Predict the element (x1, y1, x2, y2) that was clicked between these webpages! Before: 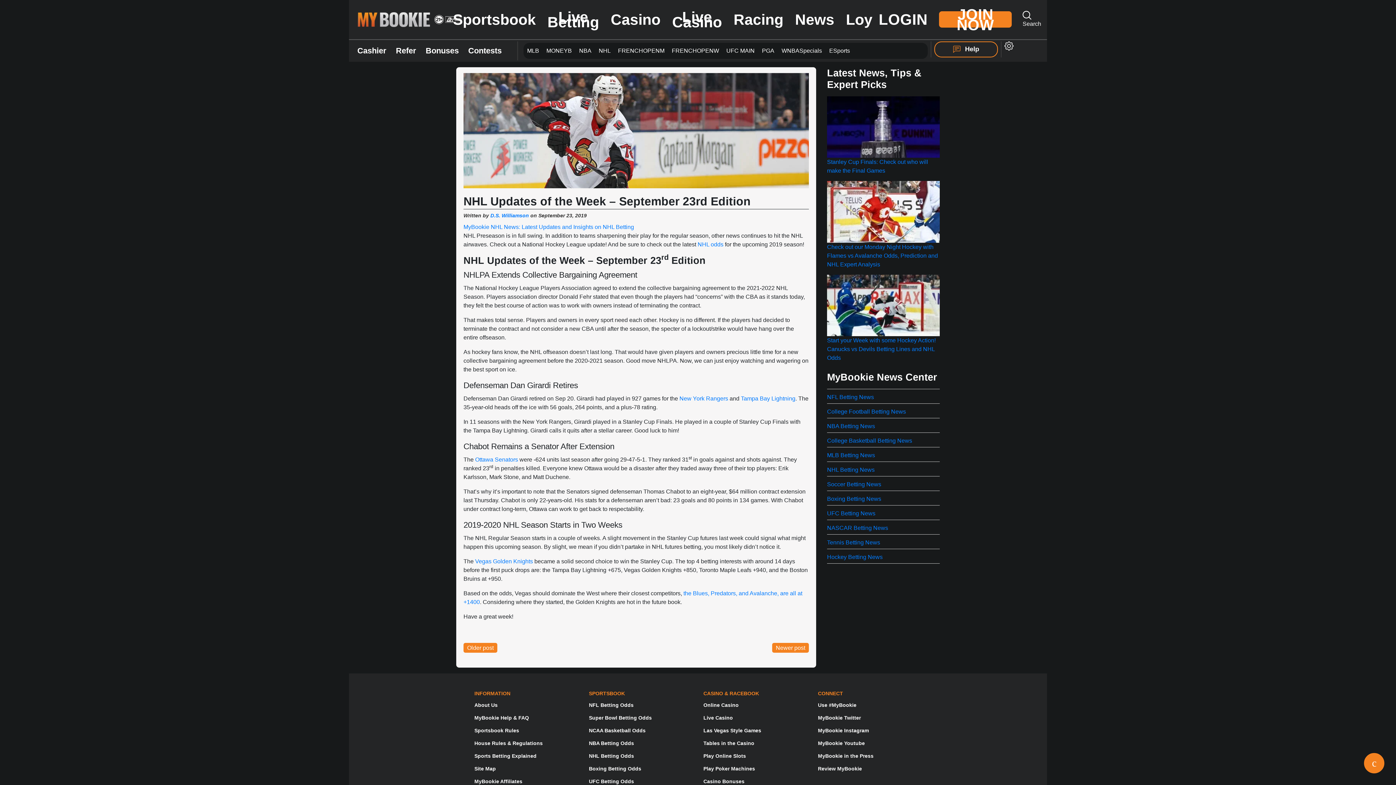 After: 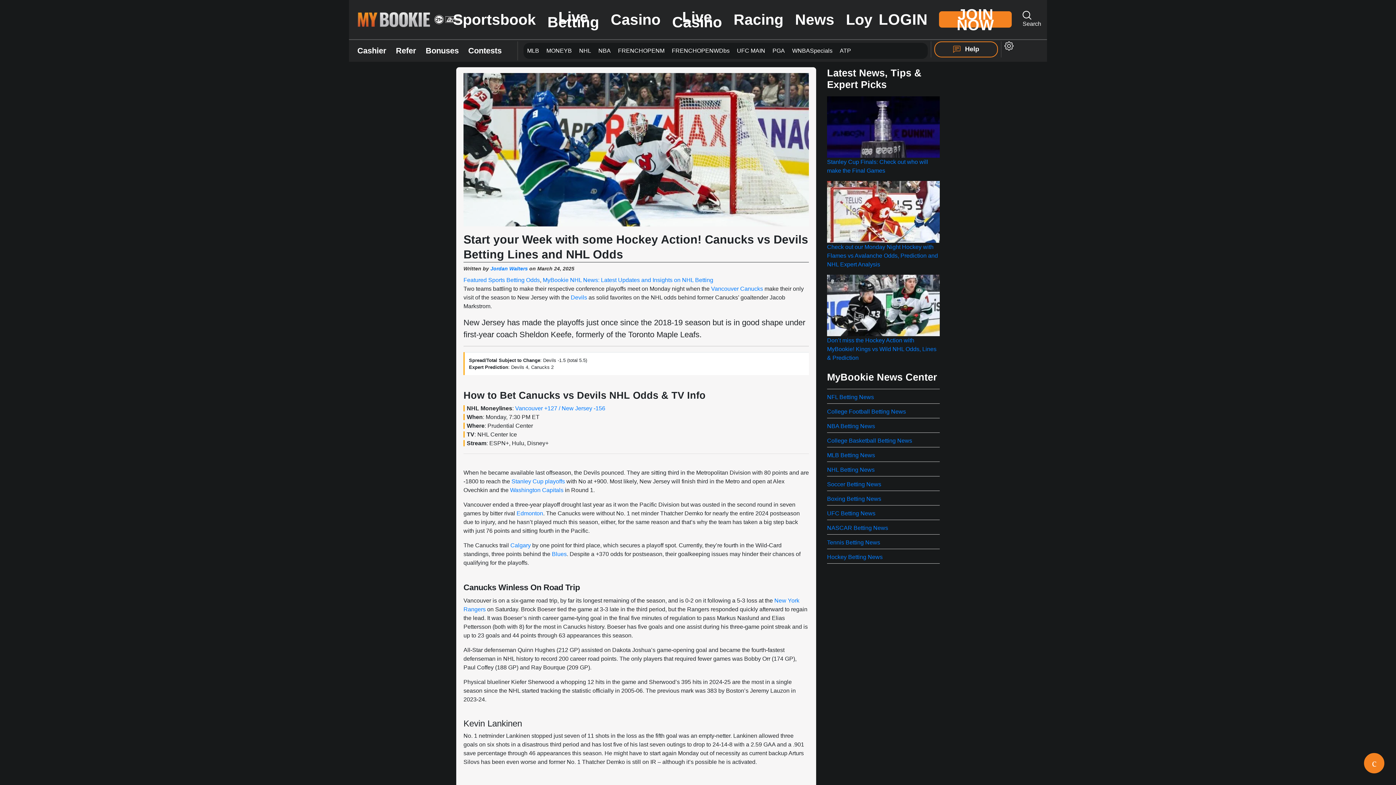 Action: bbox: (827, 302, 940, 308)